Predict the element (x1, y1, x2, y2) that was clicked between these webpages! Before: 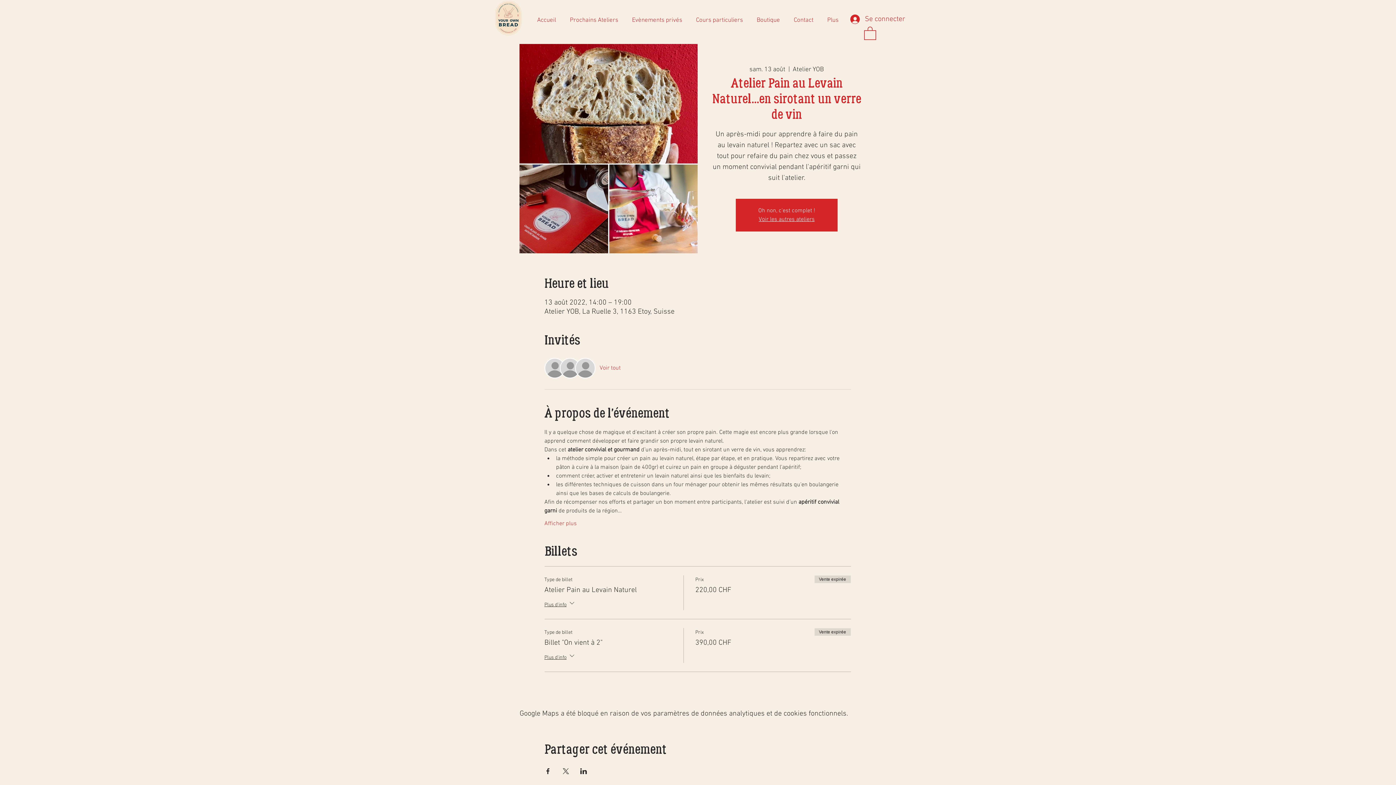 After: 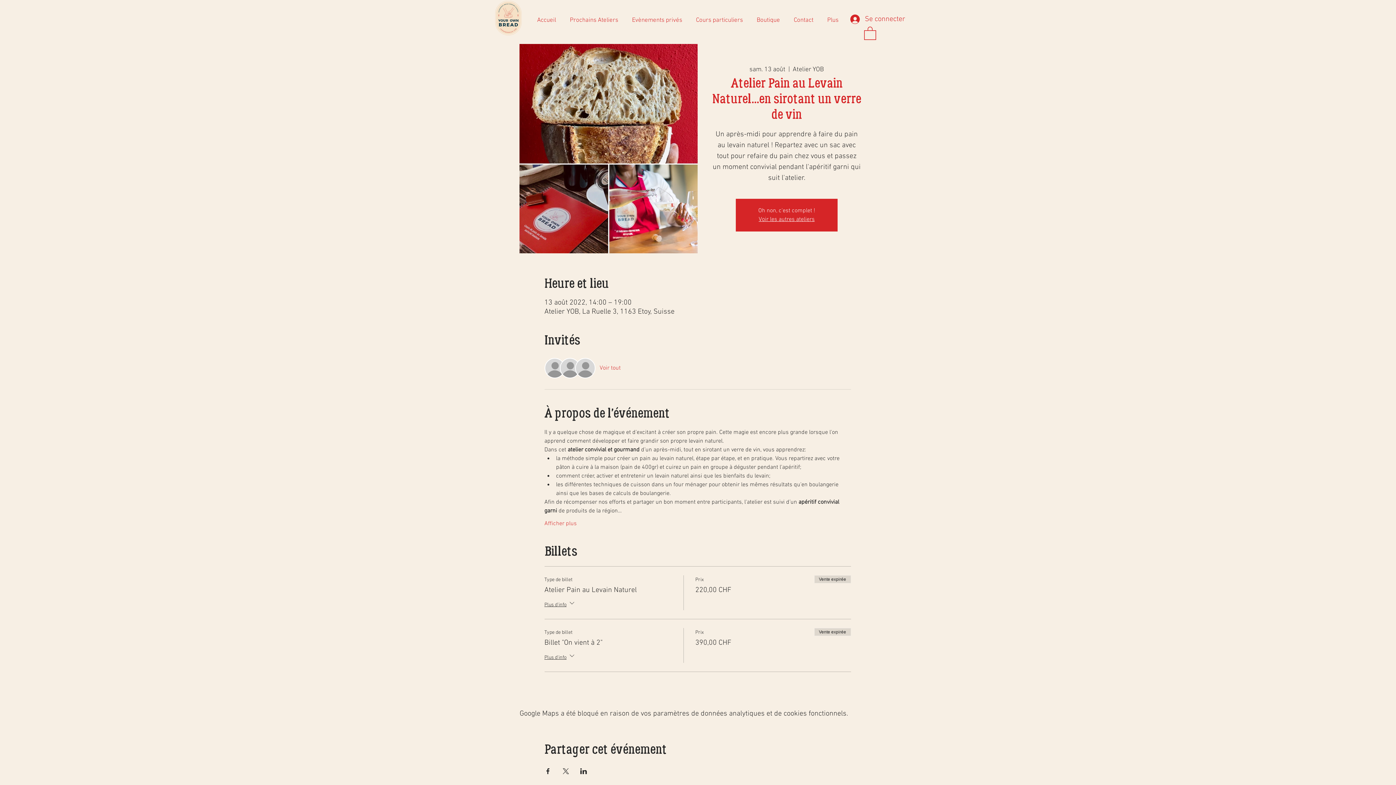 Action: bbox: (599, 364, 620, 372) label: Voir tout